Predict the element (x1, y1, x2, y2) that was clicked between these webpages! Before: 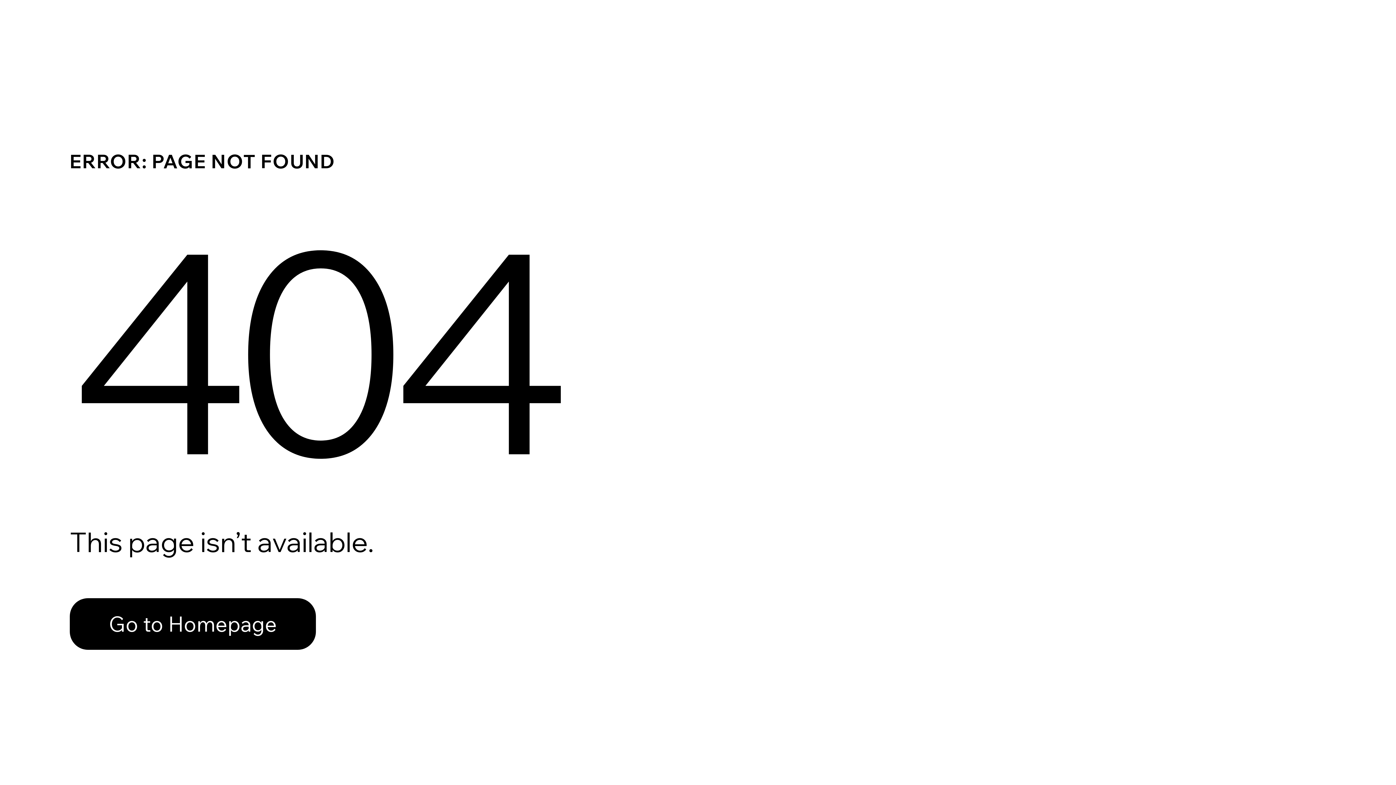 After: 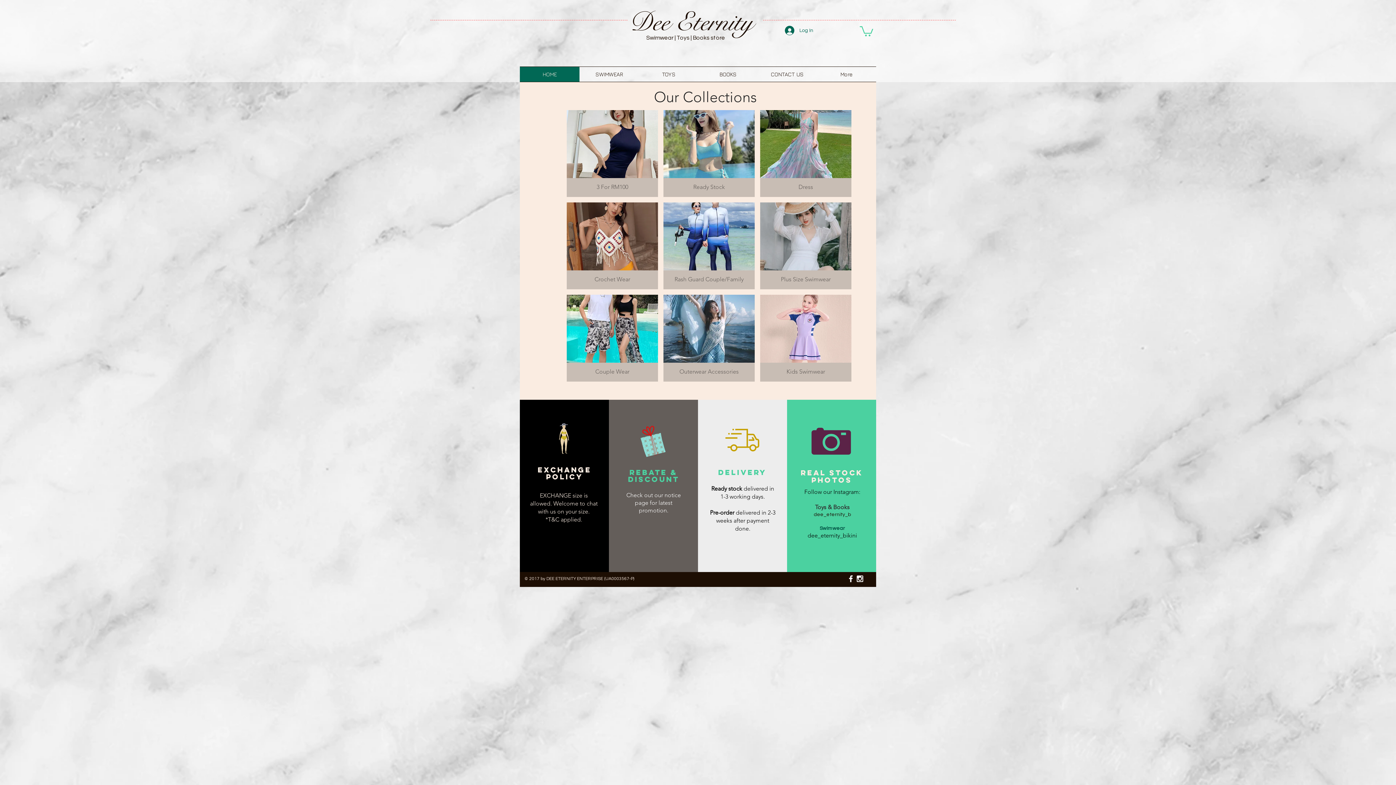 Action: bbox: (69, 582, 768, 659) label: Go to Homepage